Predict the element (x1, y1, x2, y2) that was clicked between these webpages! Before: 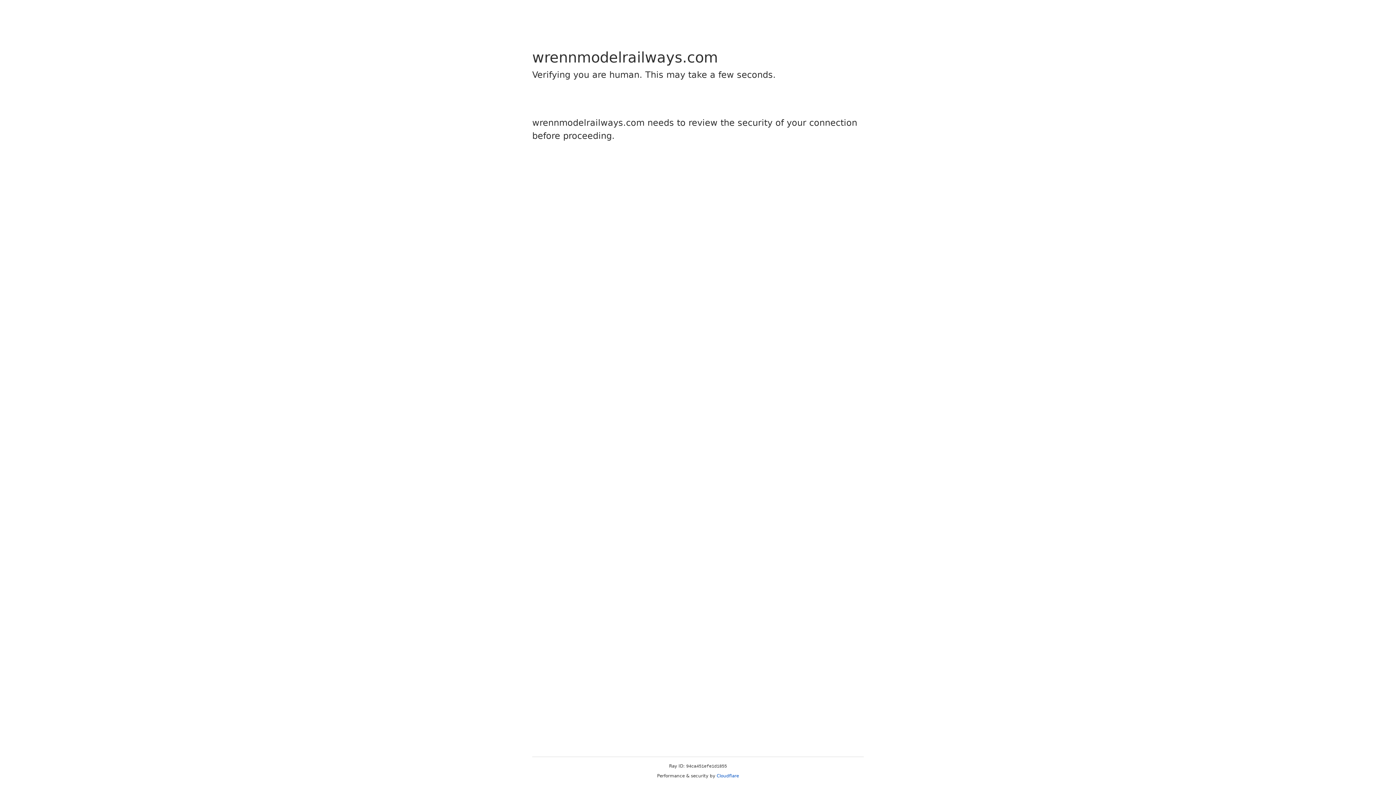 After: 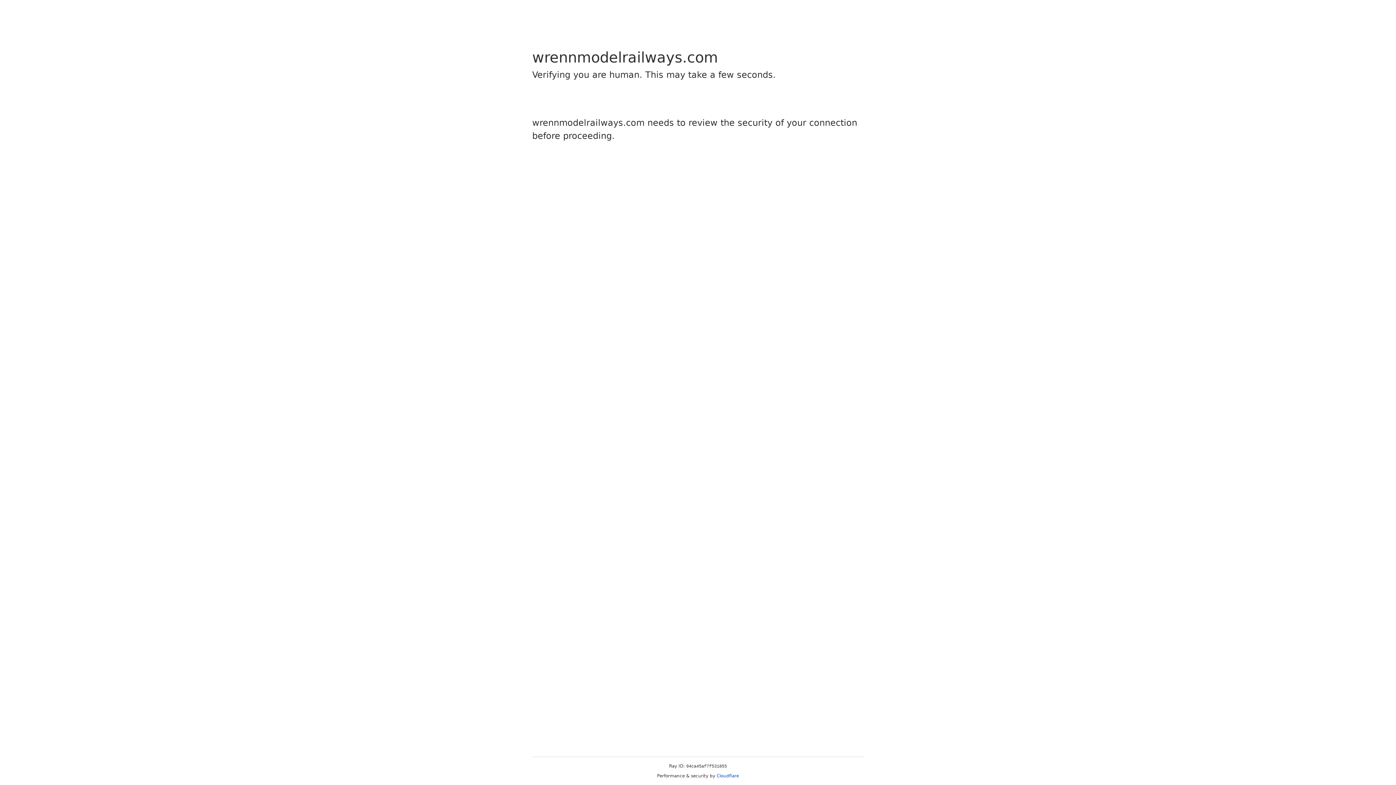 Action: label: Cloudflare bbox: (716, 773, 739, 778)